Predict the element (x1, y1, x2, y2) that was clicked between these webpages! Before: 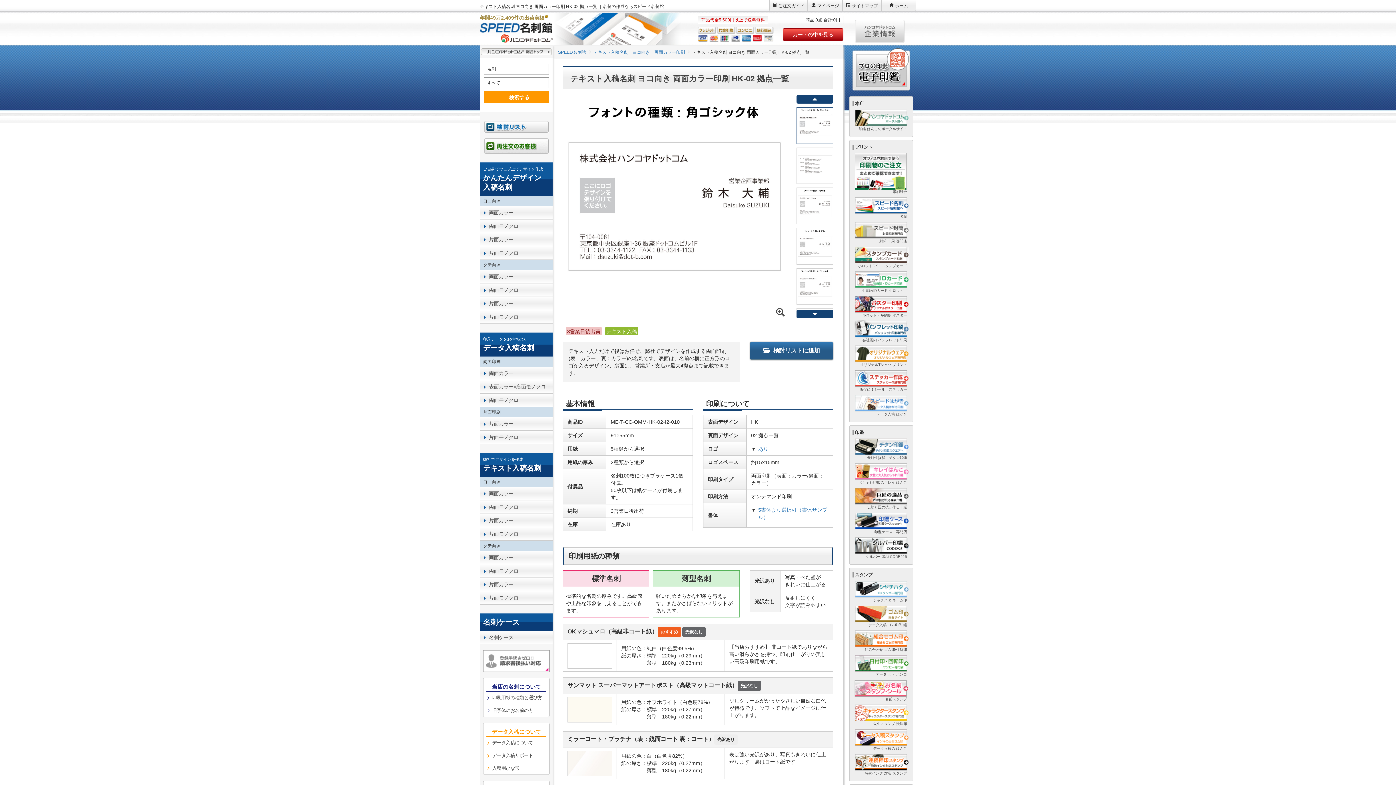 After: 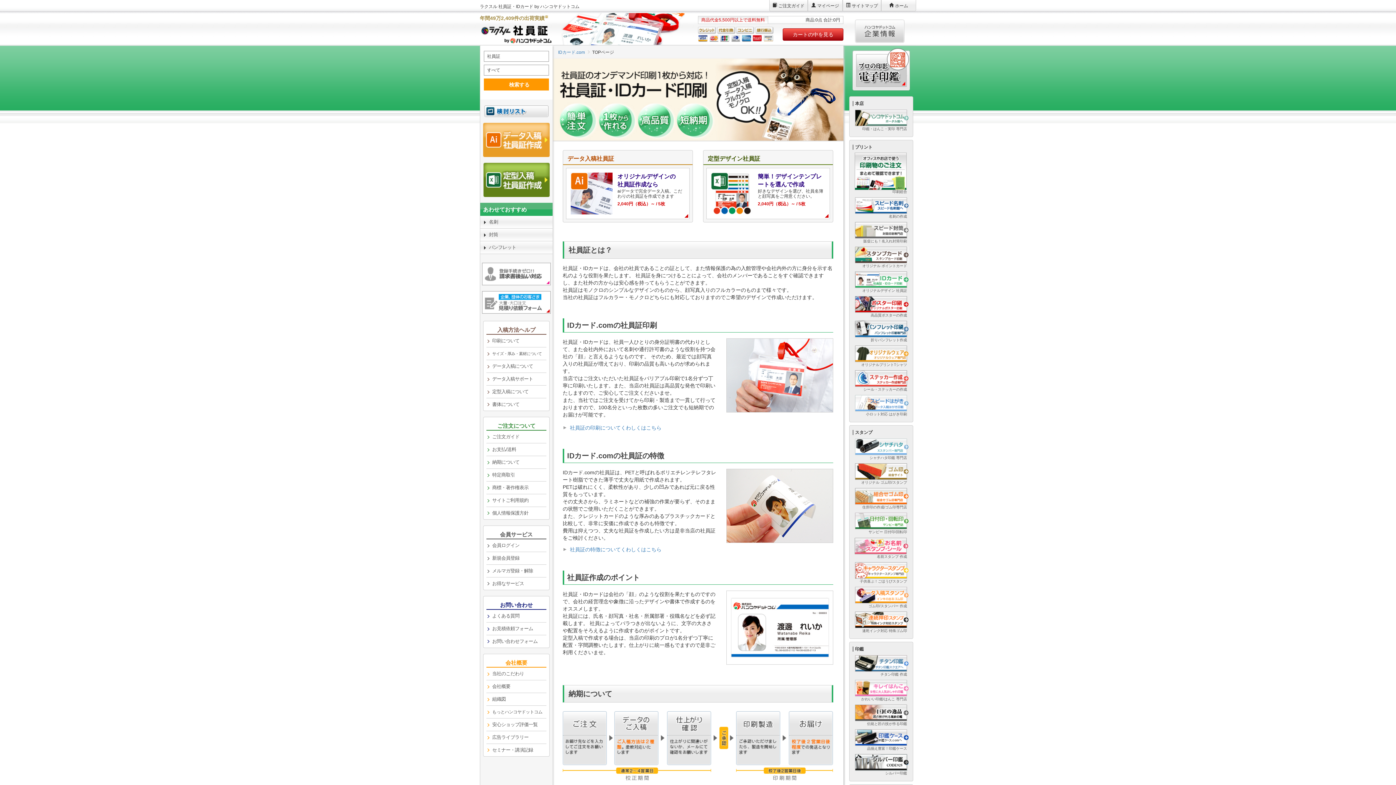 Action: label: 社員証/IDカード 小ロット可 bbox: (852, 270, 910, 292)